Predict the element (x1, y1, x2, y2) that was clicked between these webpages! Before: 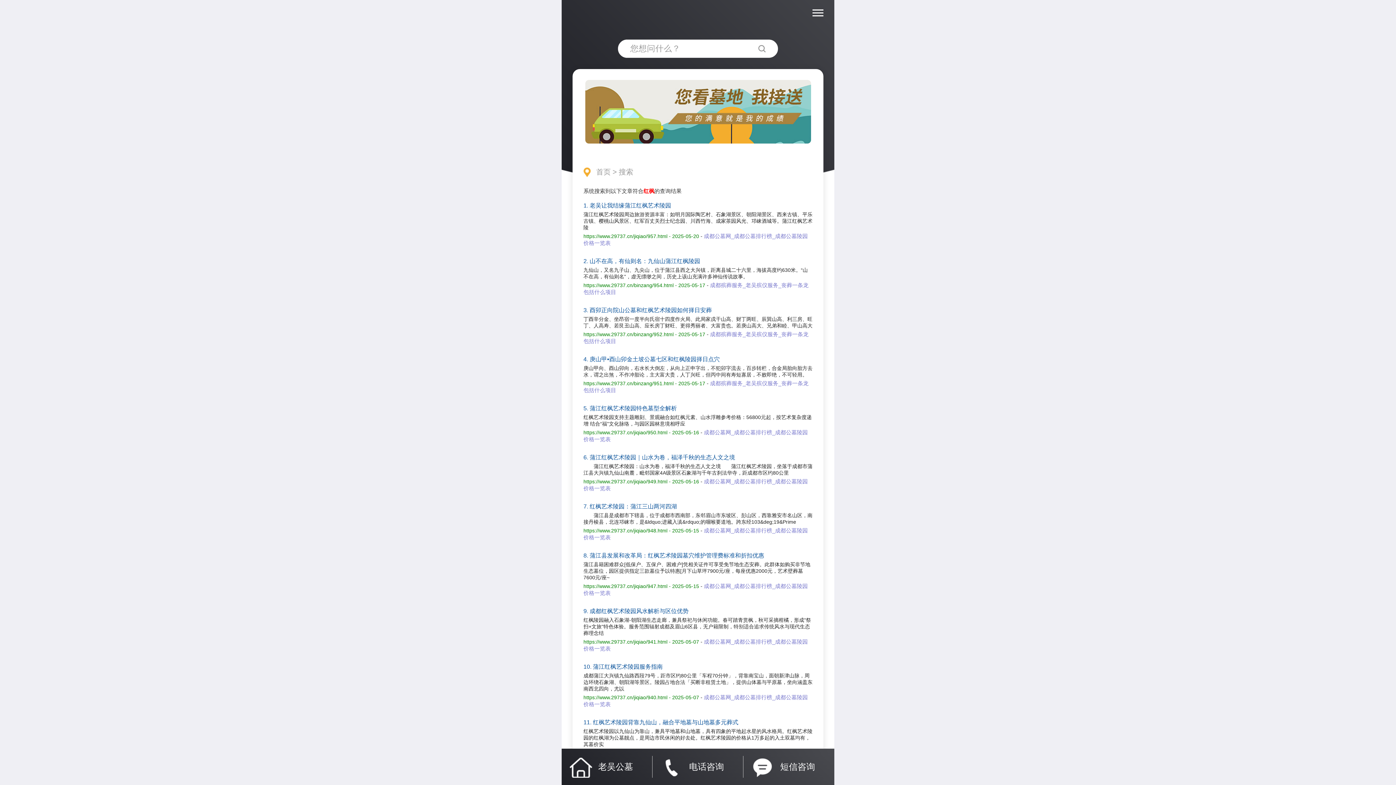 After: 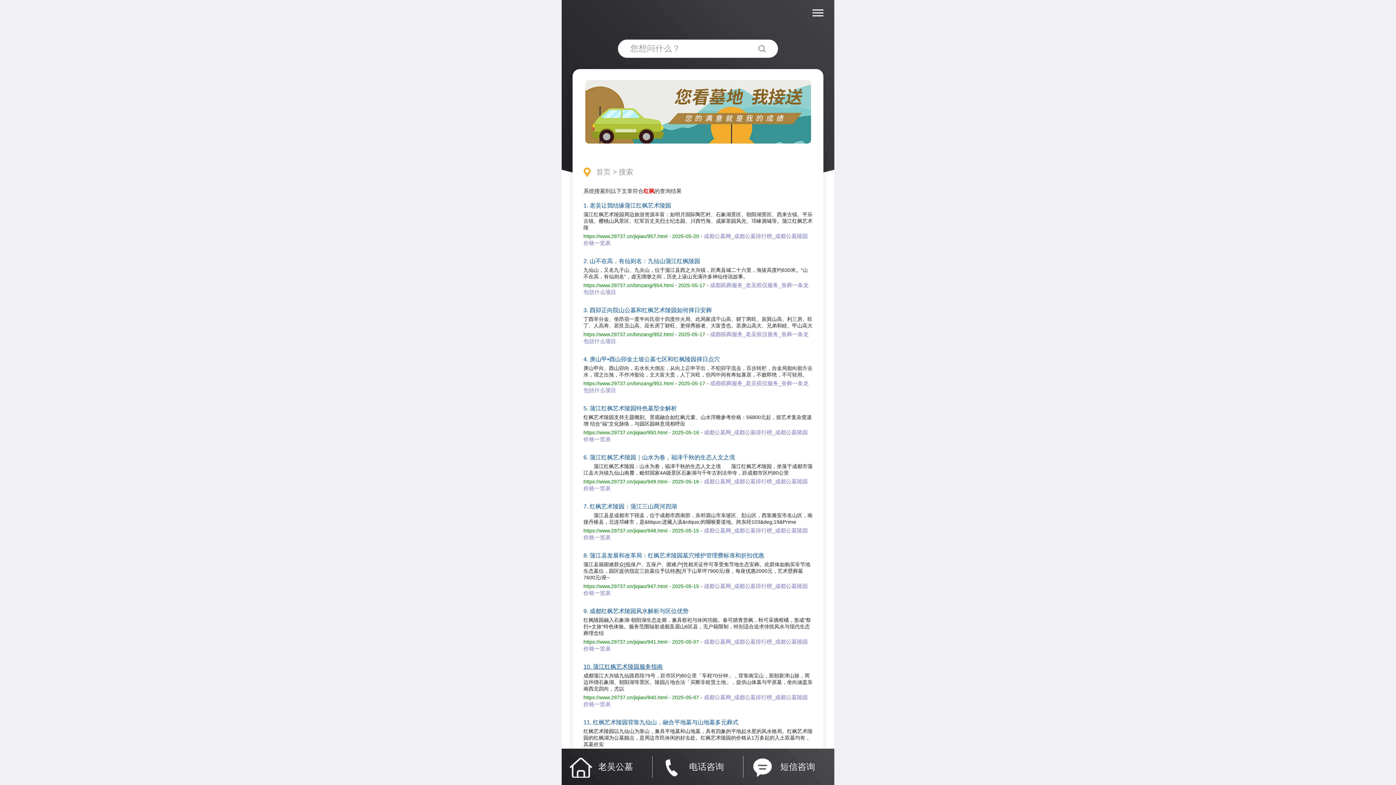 Action: label: 10. 蒲江红枫艺术陵园服务指南 bbox: (583, 664, 662, 670)